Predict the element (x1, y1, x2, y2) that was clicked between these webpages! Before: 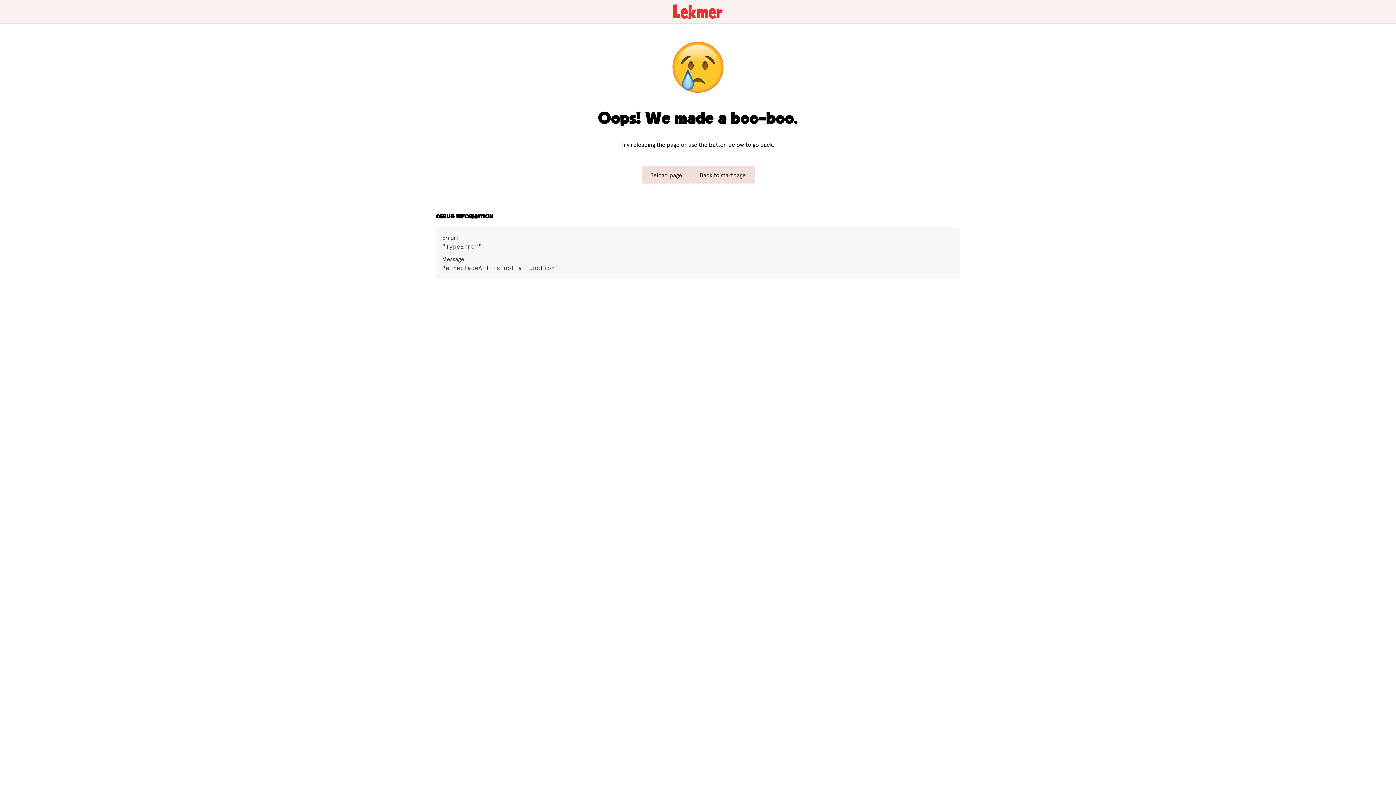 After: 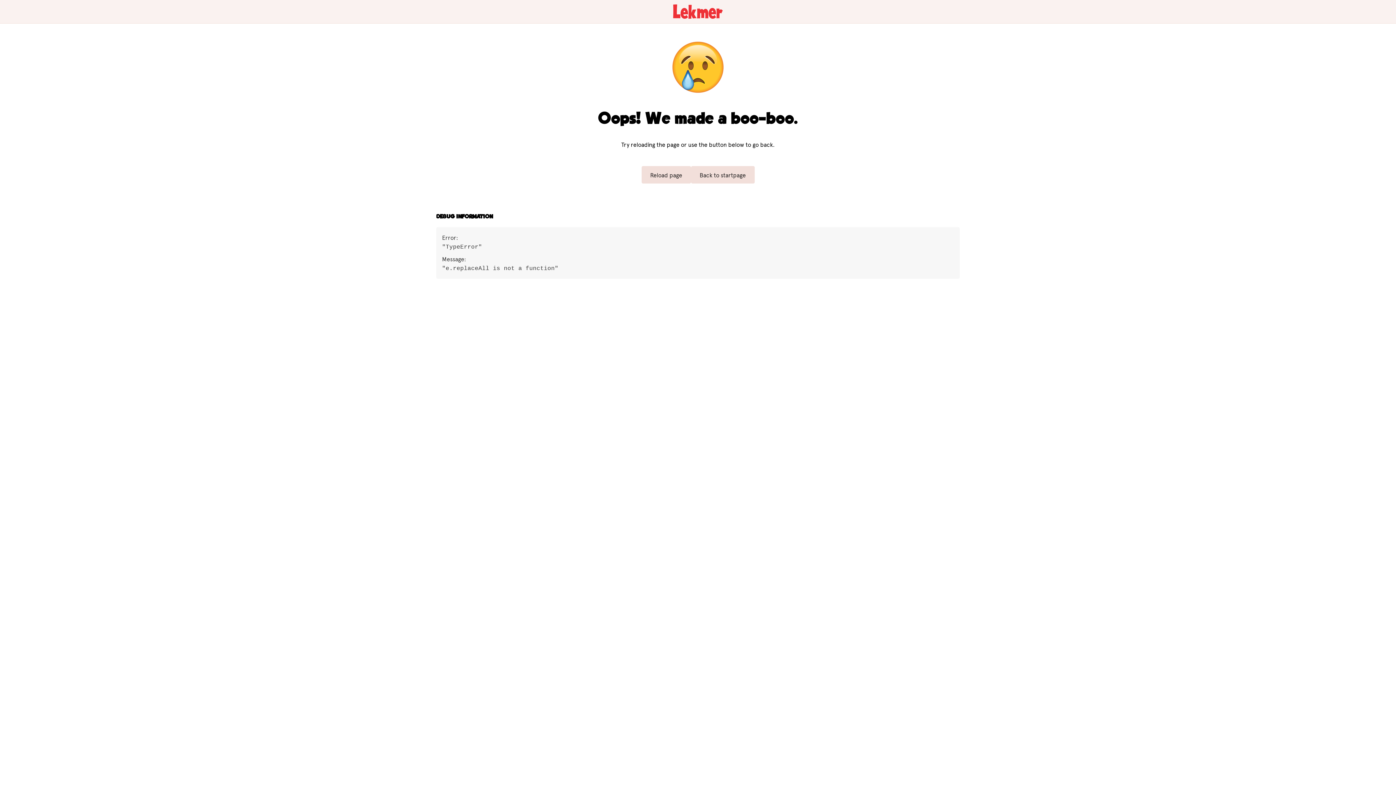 Action: label: Reload page bbox: (641, 166, 692, 183)